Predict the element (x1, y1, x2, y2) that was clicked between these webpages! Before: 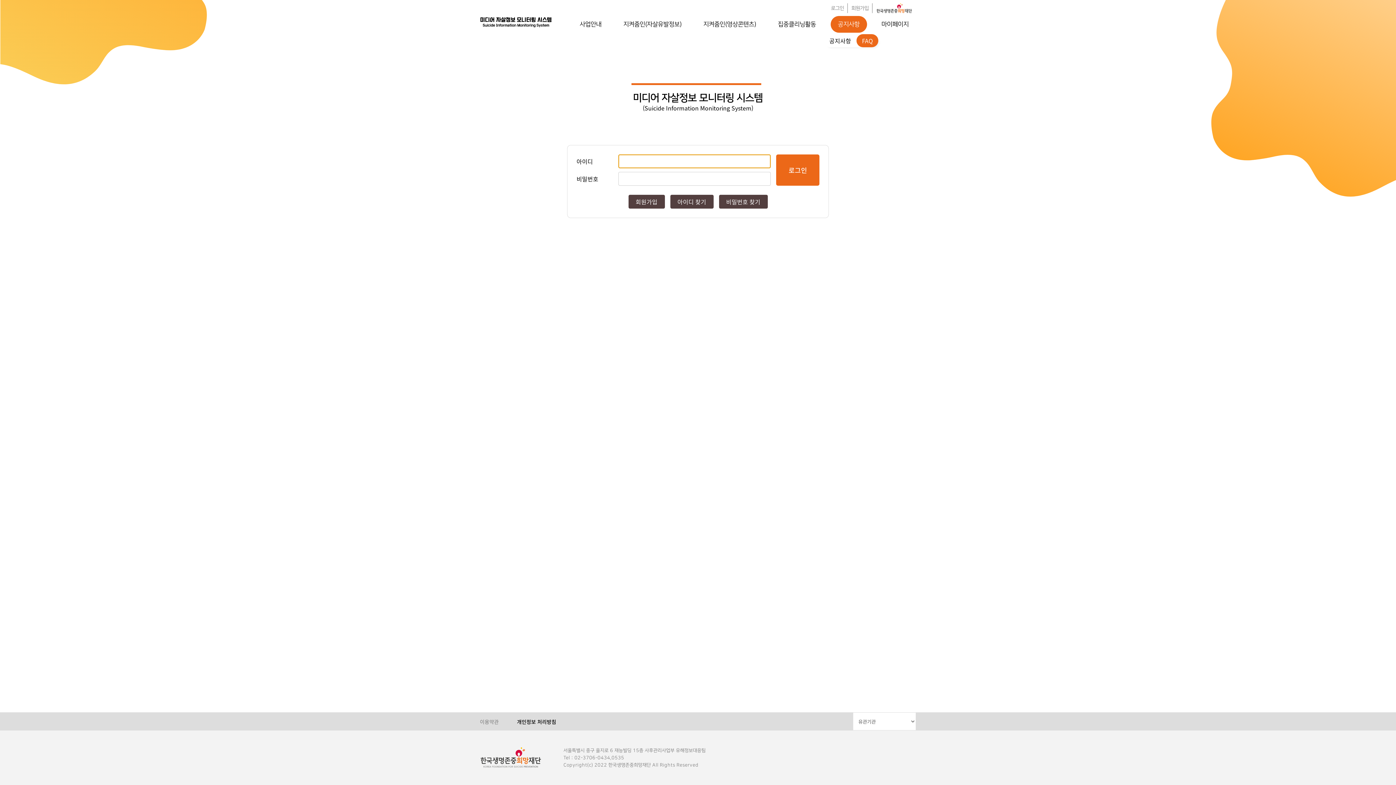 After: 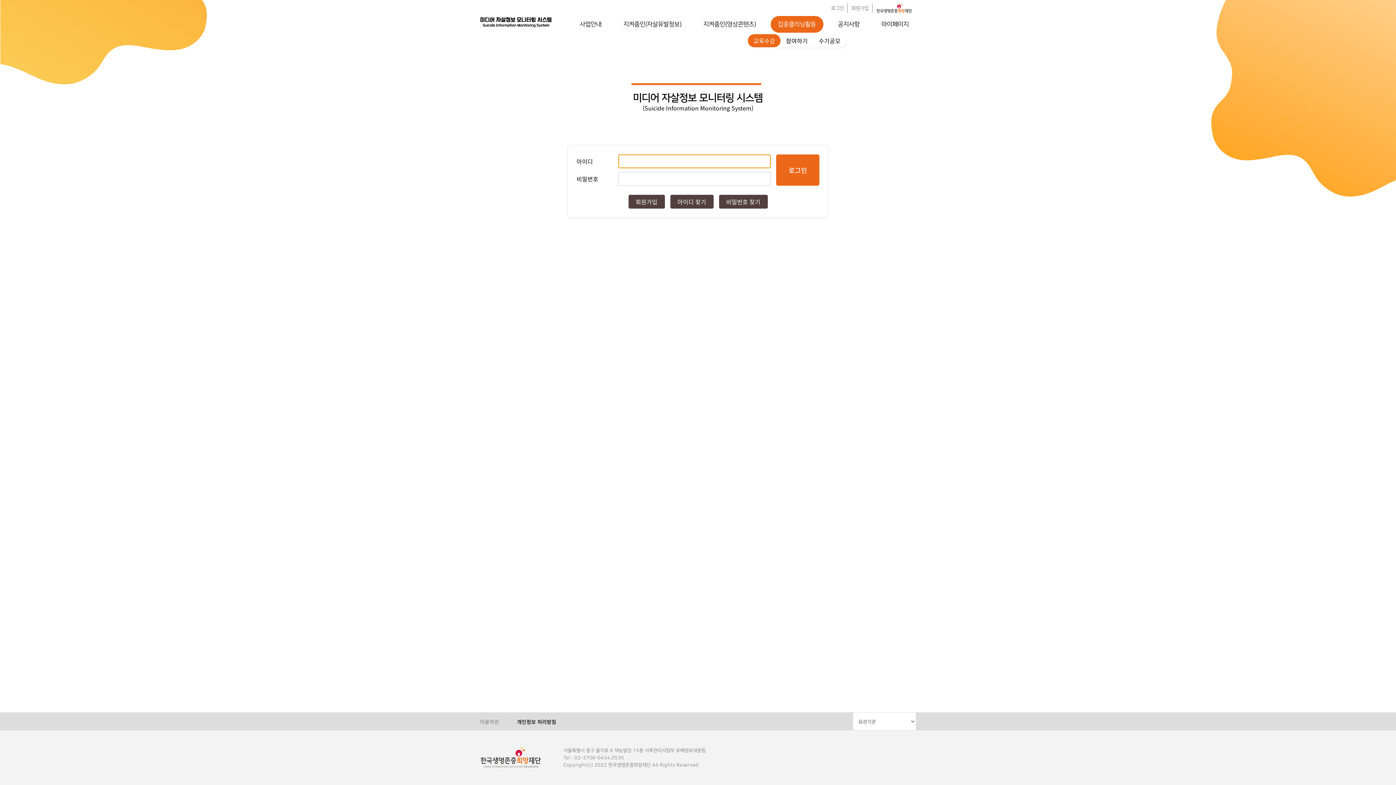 Action: label: 집중클리닝활동 bbox: (770, 16, 823, 32)